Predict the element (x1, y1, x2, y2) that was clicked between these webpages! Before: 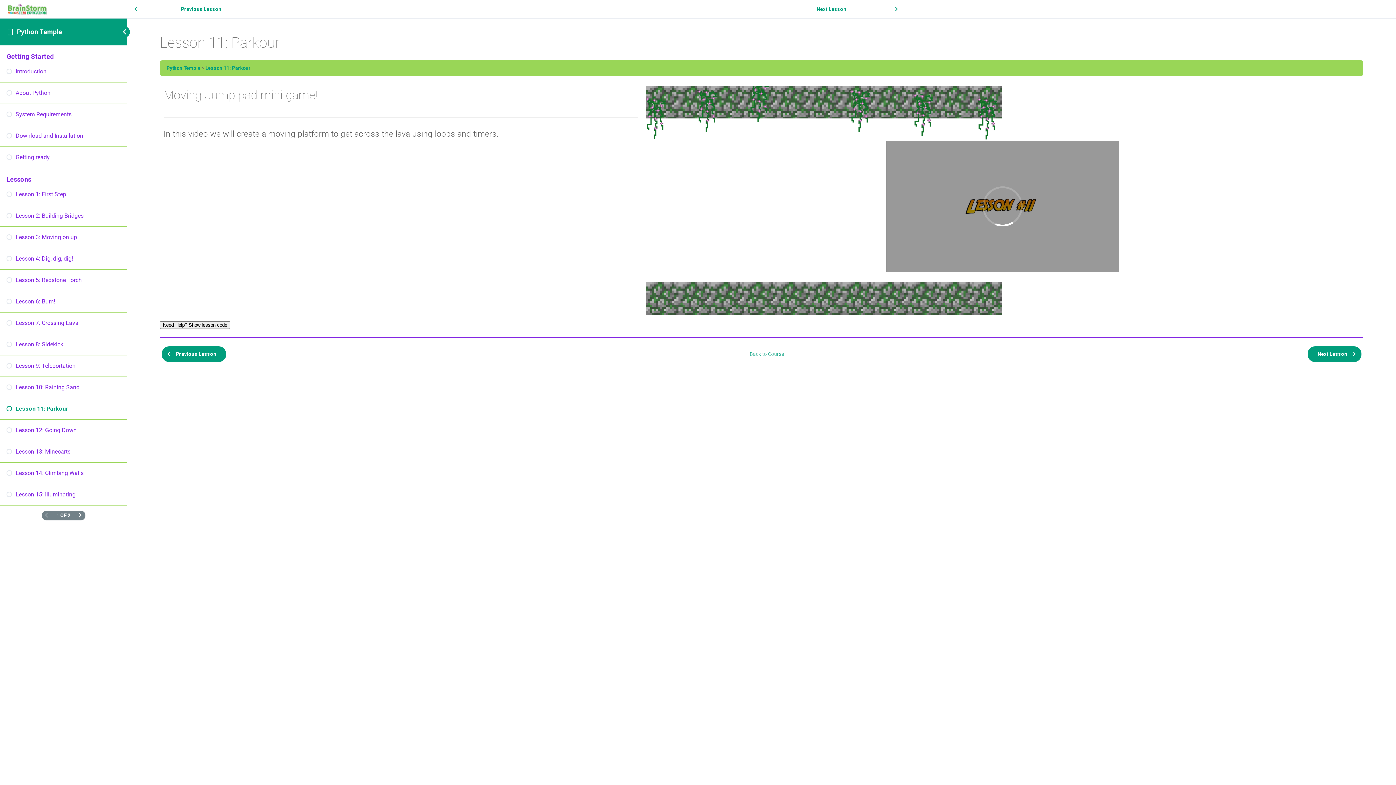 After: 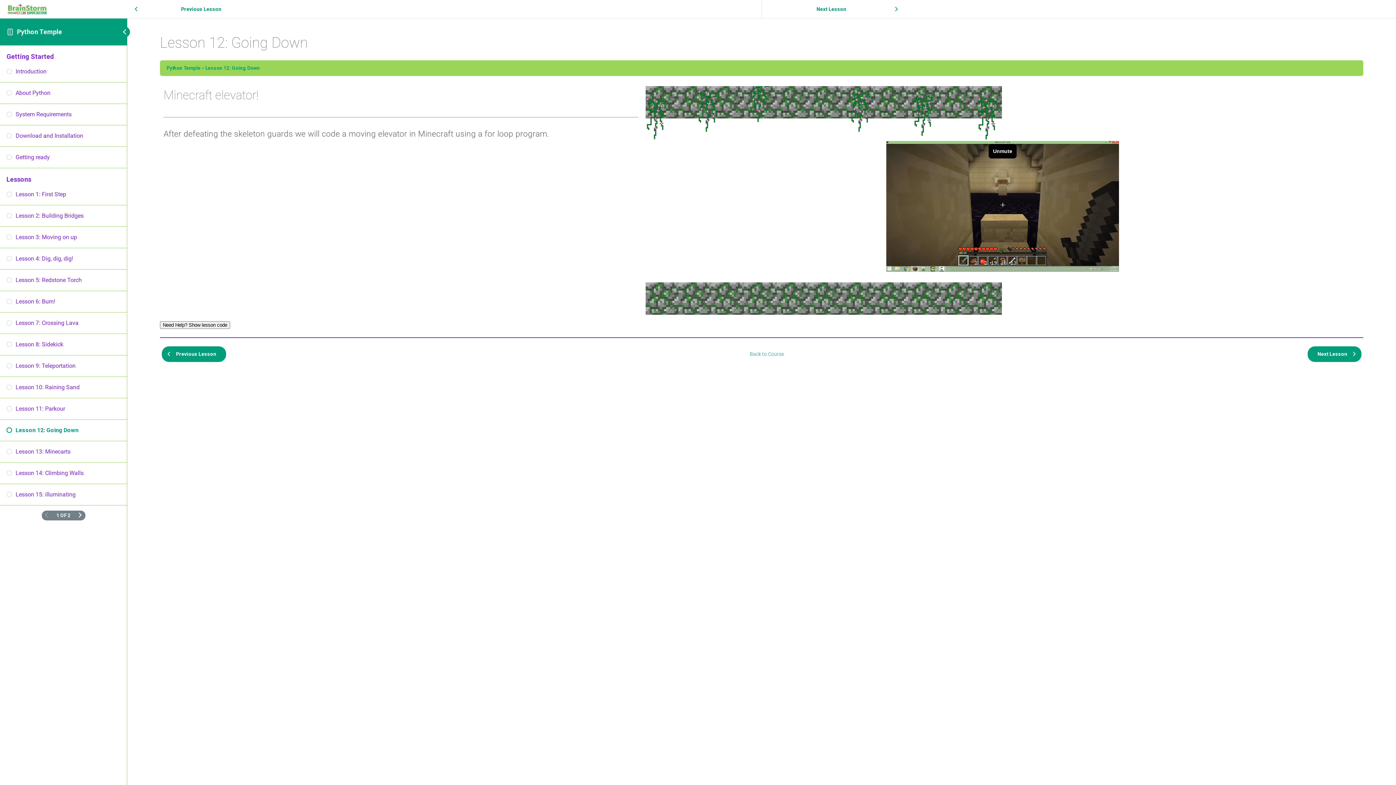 Action: bbox: (1308, 346, 1361, 362) label: Next Lesson